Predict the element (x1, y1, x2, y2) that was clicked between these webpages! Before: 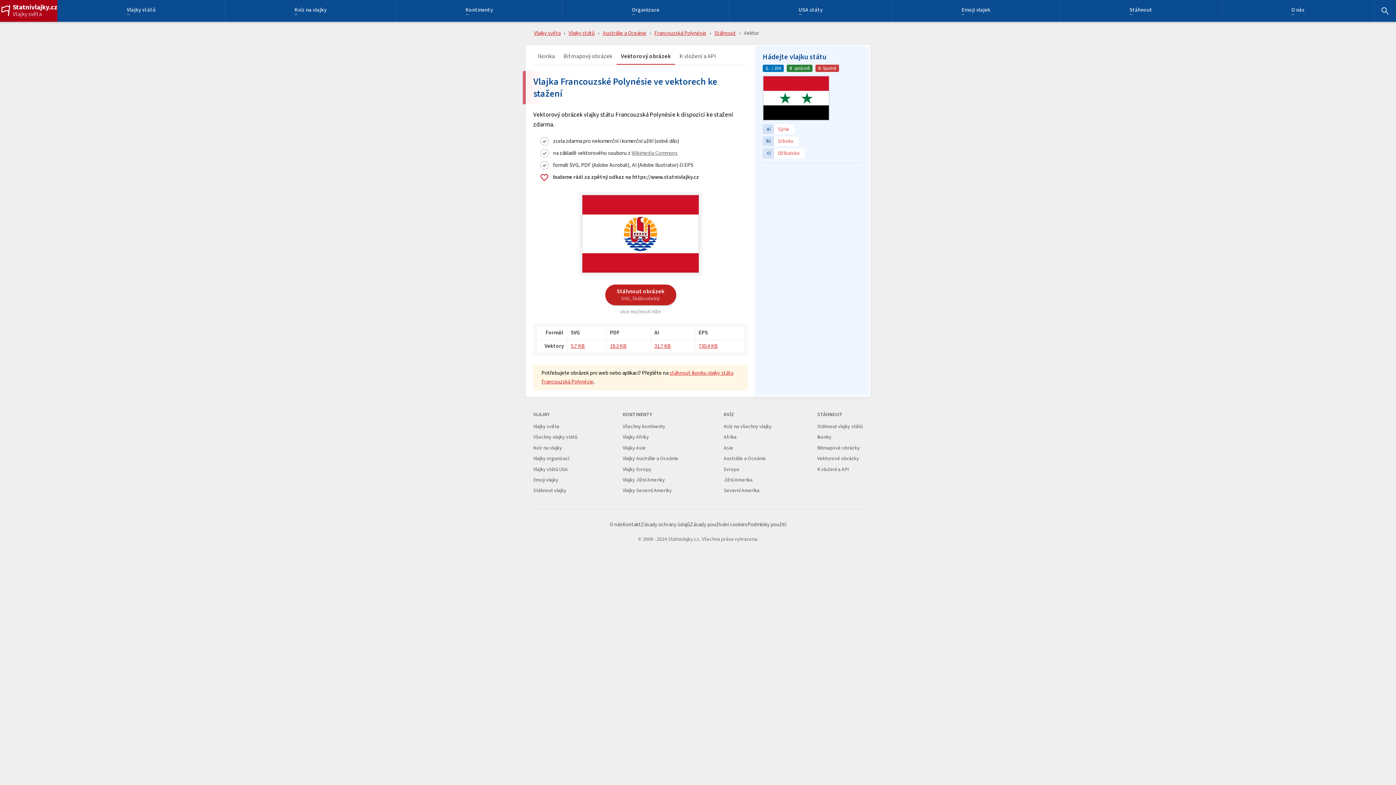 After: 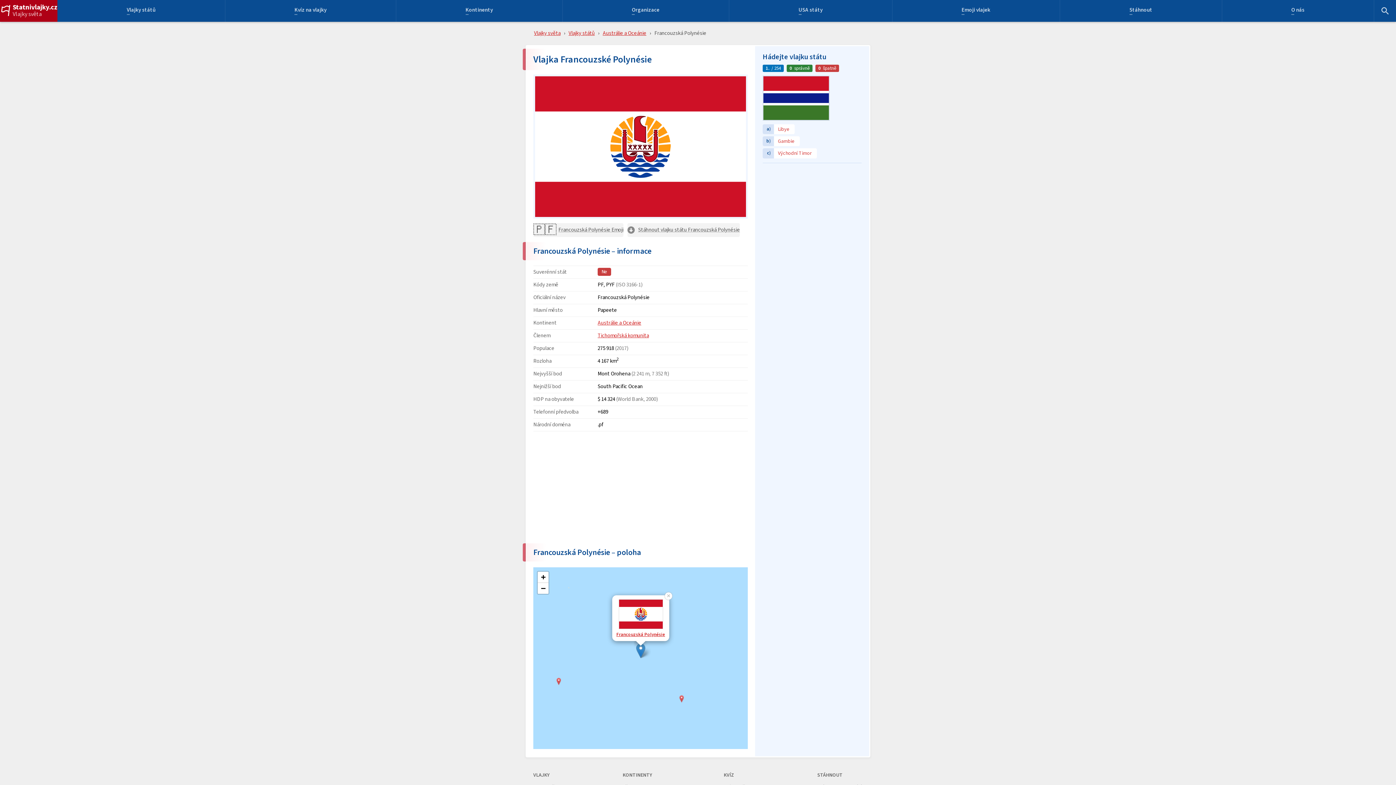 Action: label: Francouzská Polynésie bbox: (654, 29, 706, 37)